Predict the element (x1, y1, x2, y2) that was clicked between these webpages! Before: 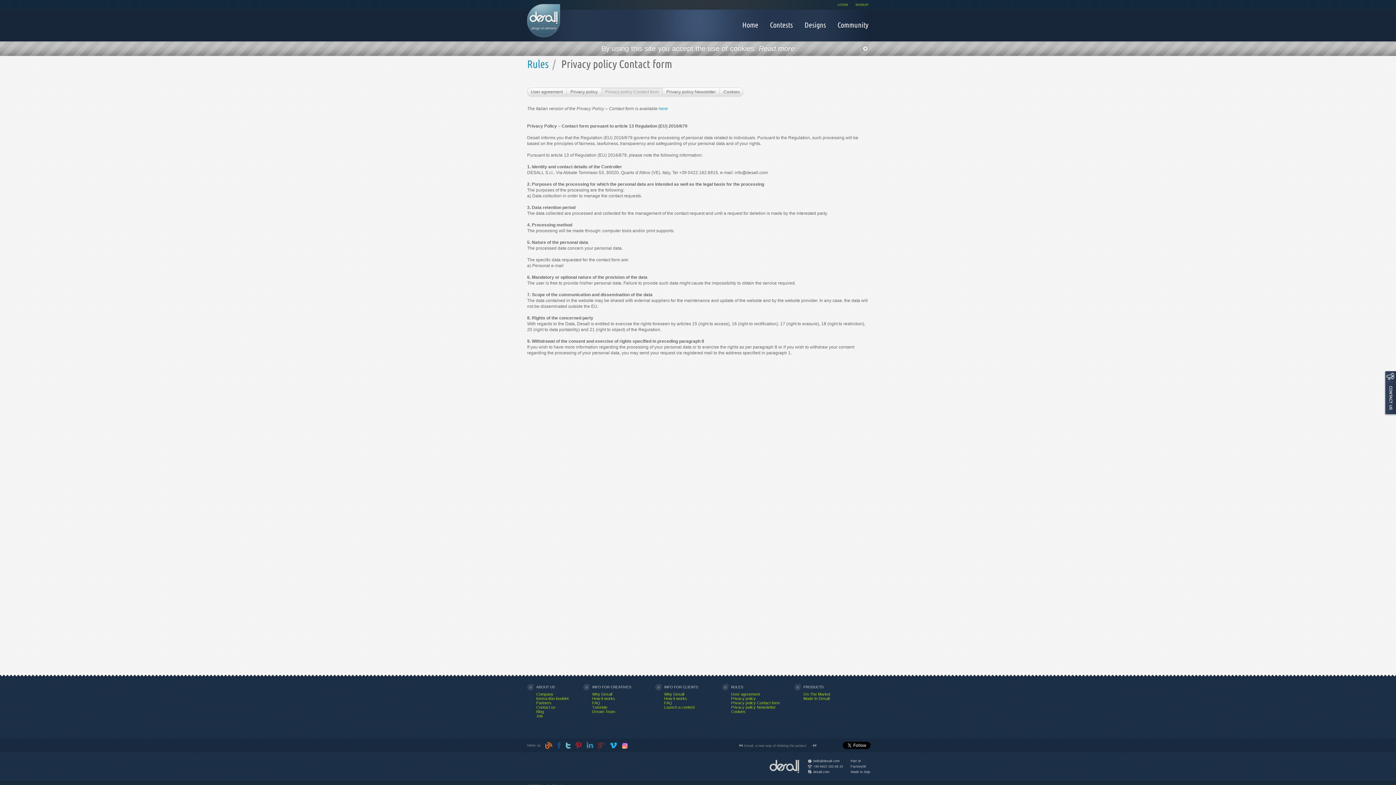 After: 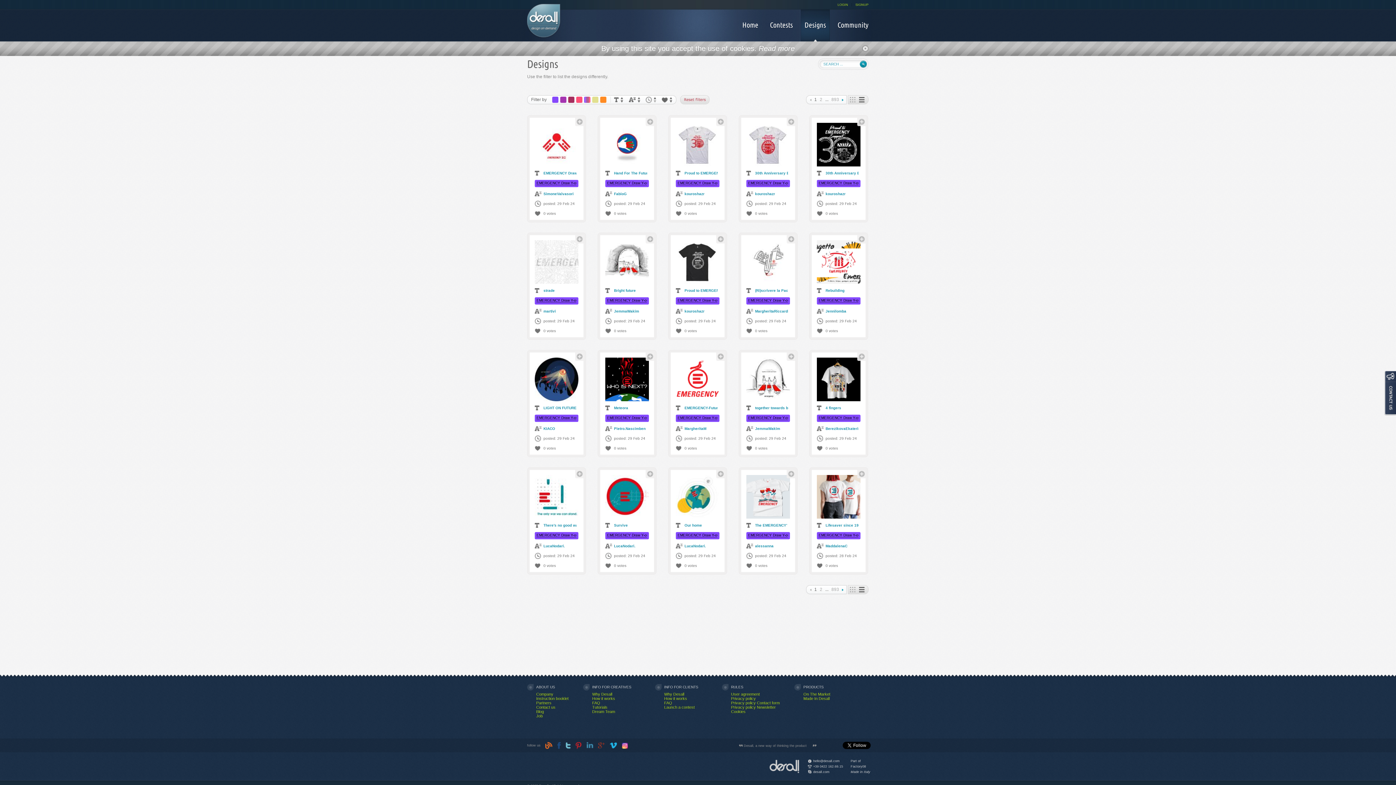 Action: bbox: (800, 9, 830, 41) label: Designs